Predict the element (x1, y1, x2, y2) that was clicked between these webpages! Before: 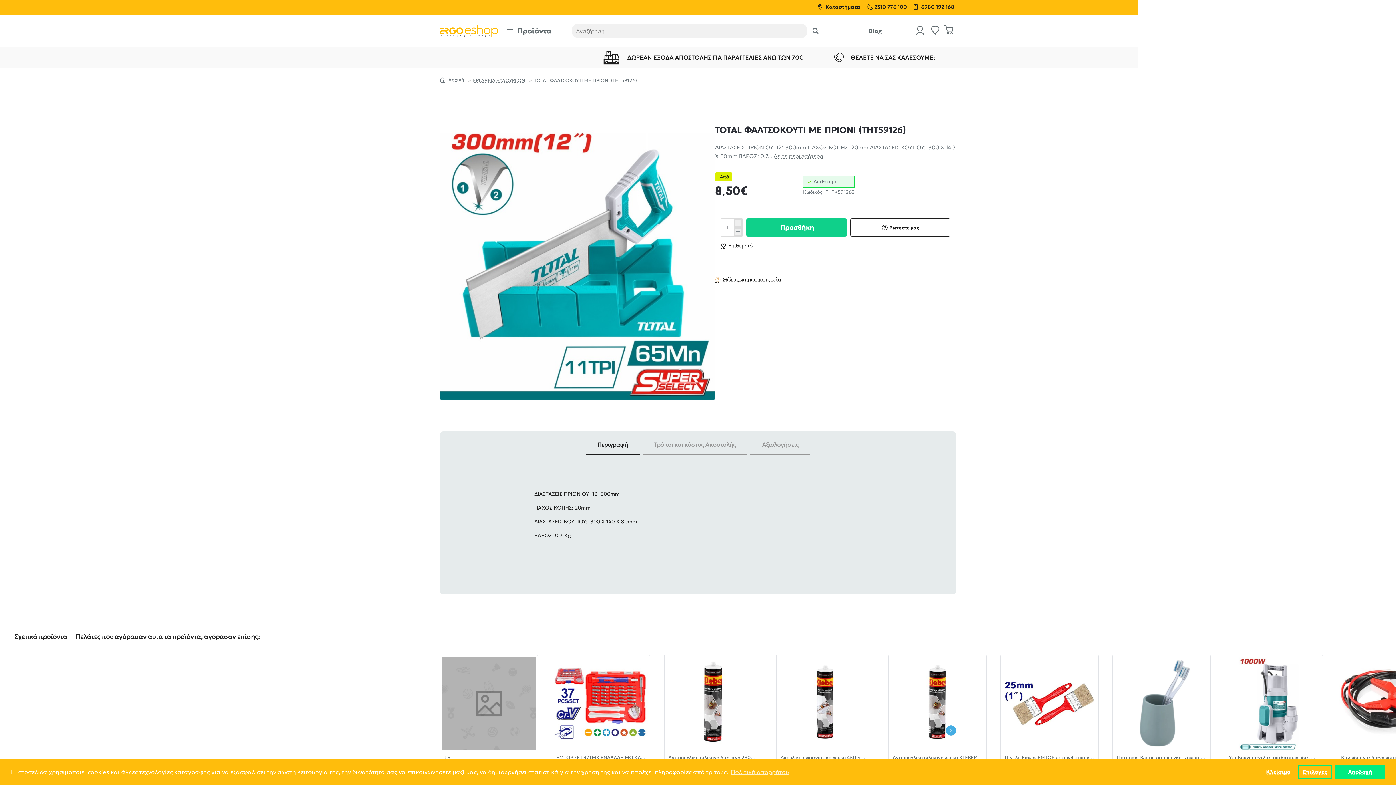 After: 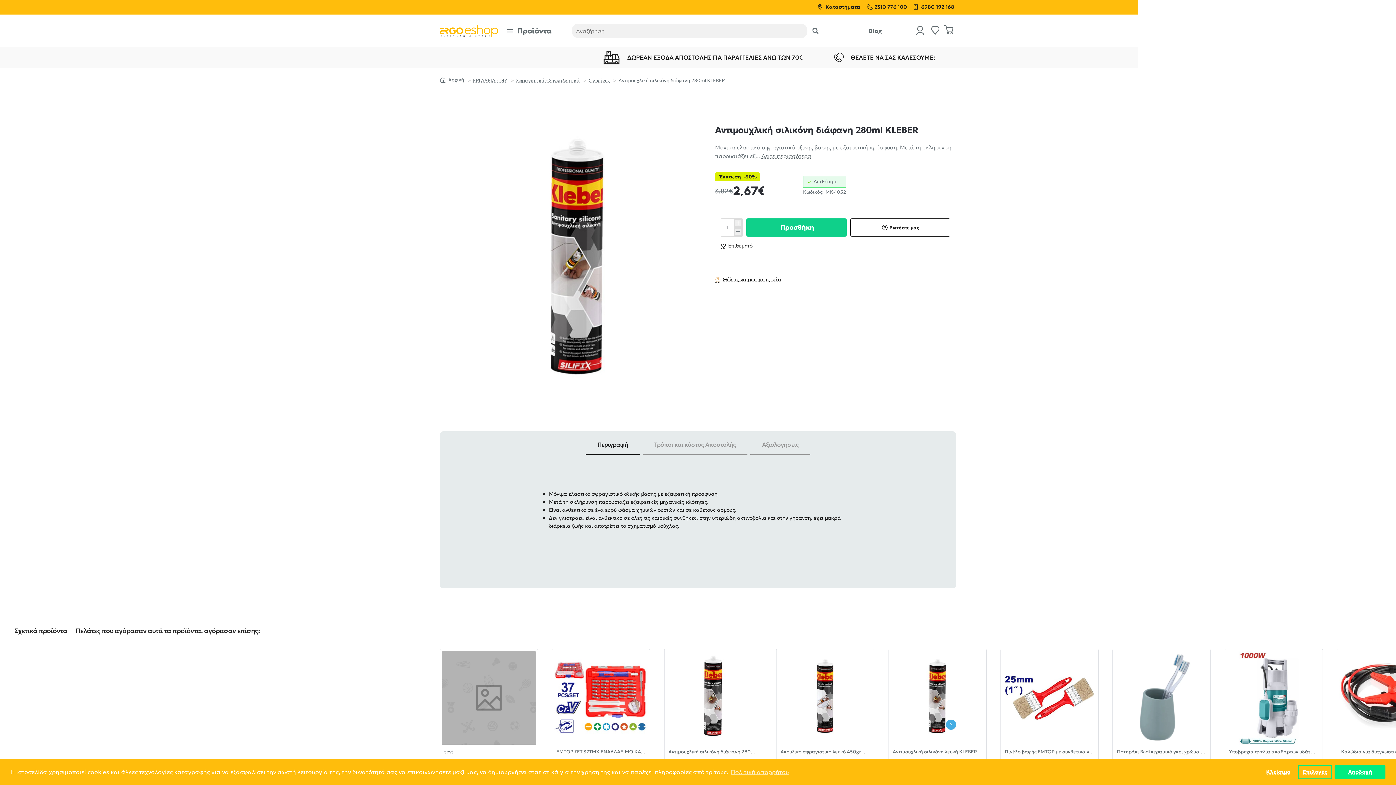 Action: bbox: (668, 755, 758, 761) label: Αντιμουχλική σιλικόνη διάφανη 280ml KLEBER